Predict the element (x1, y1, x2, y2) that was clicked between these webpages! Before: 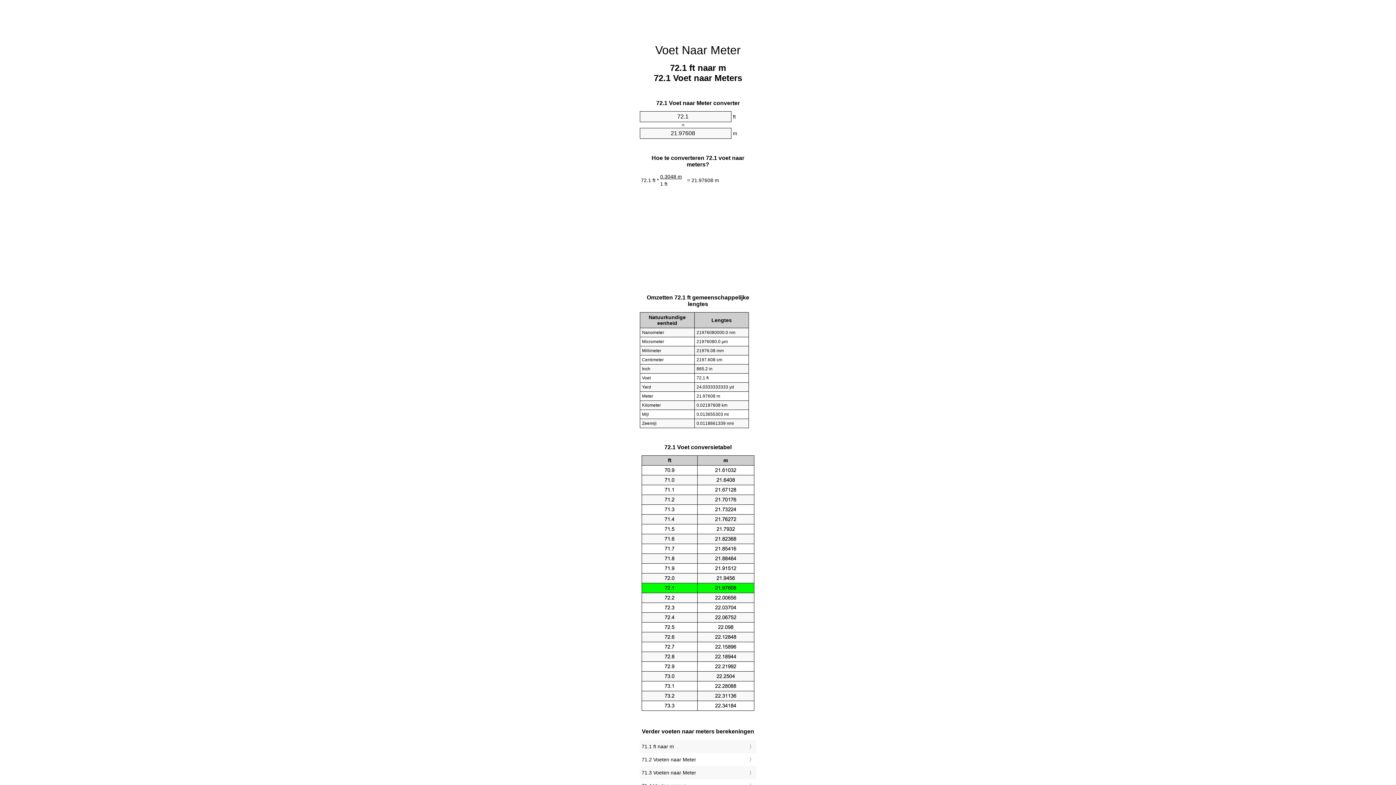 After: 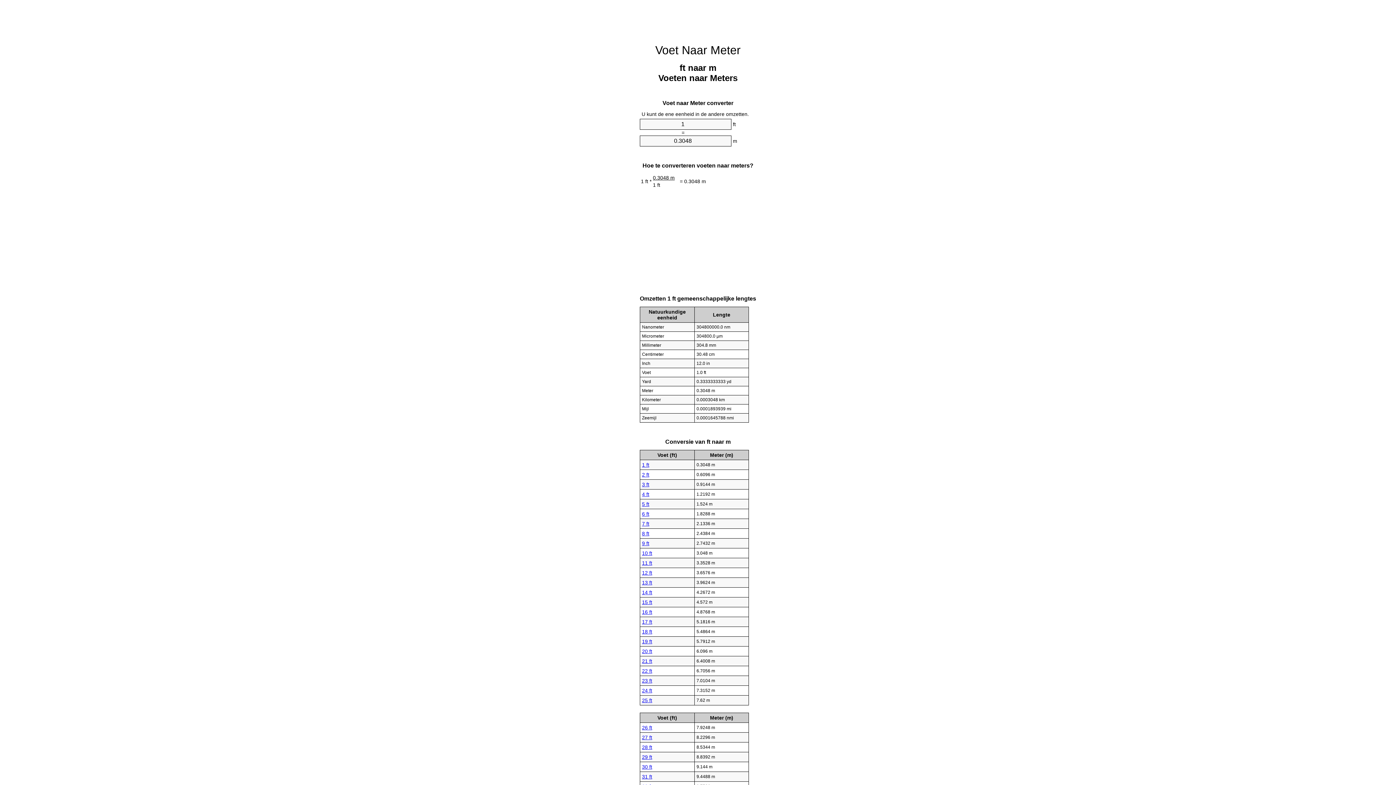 Action: label: Voet Naar Meter bbox: (655, 43, 740, 56)